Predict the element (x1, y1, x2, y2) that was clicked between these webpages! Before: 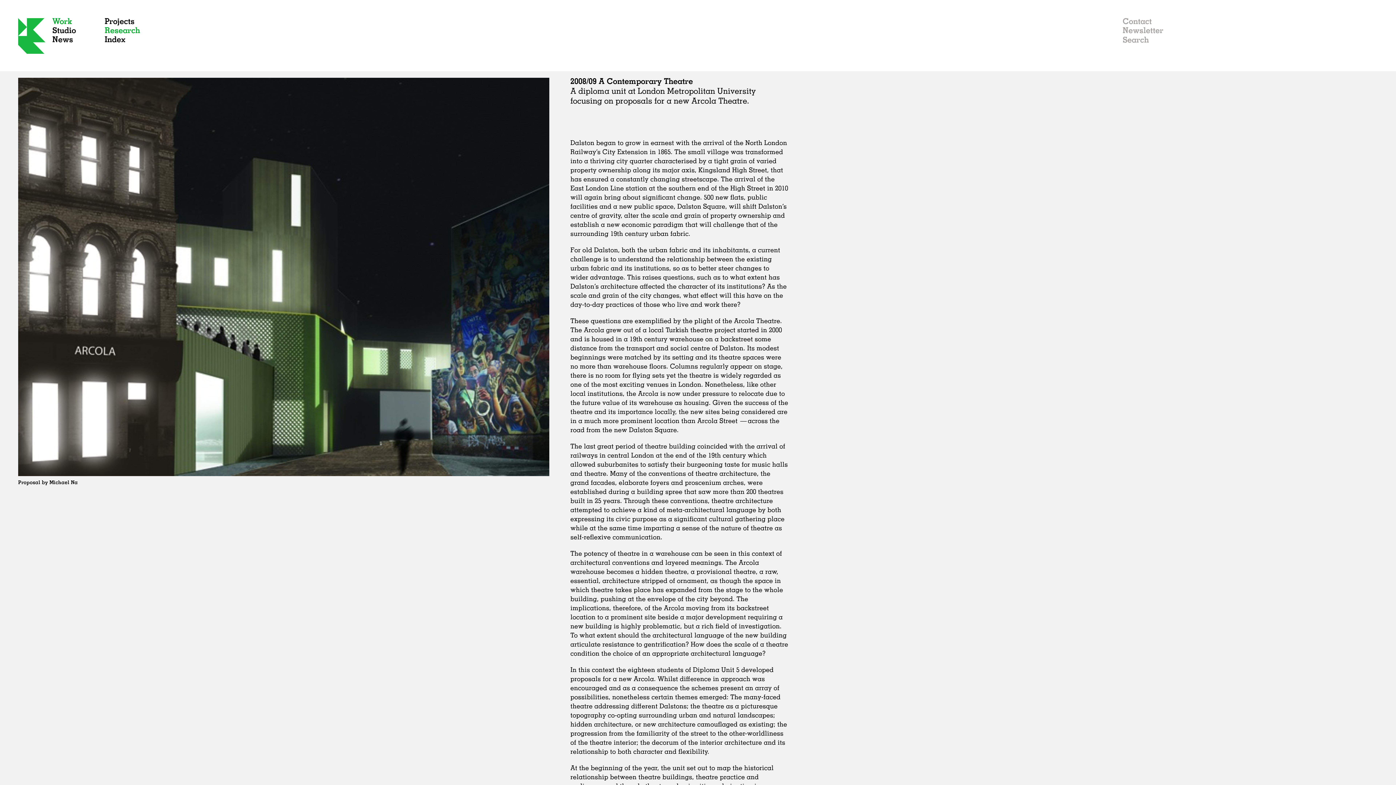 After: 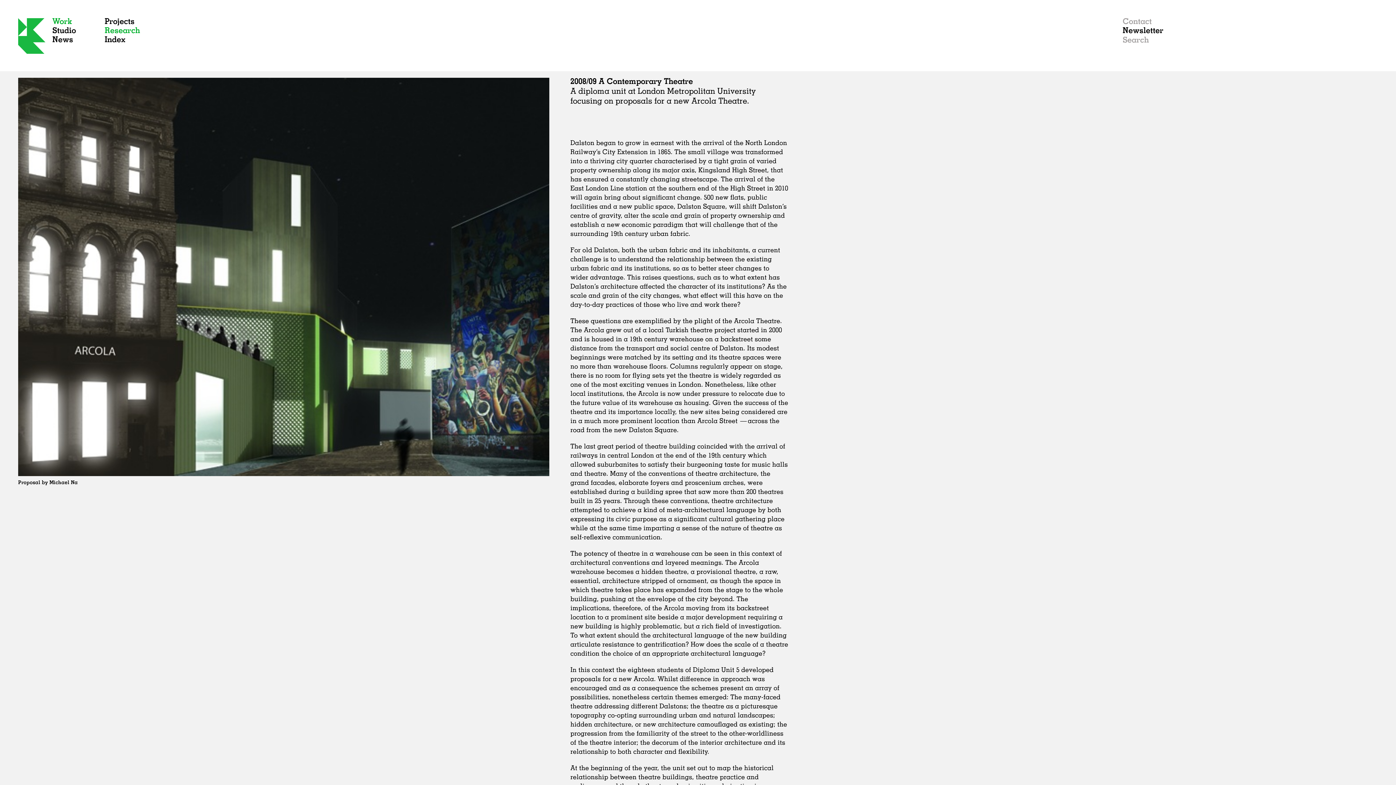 Action: label: Newsletter bbox: (1122, 25, 1177, 34)